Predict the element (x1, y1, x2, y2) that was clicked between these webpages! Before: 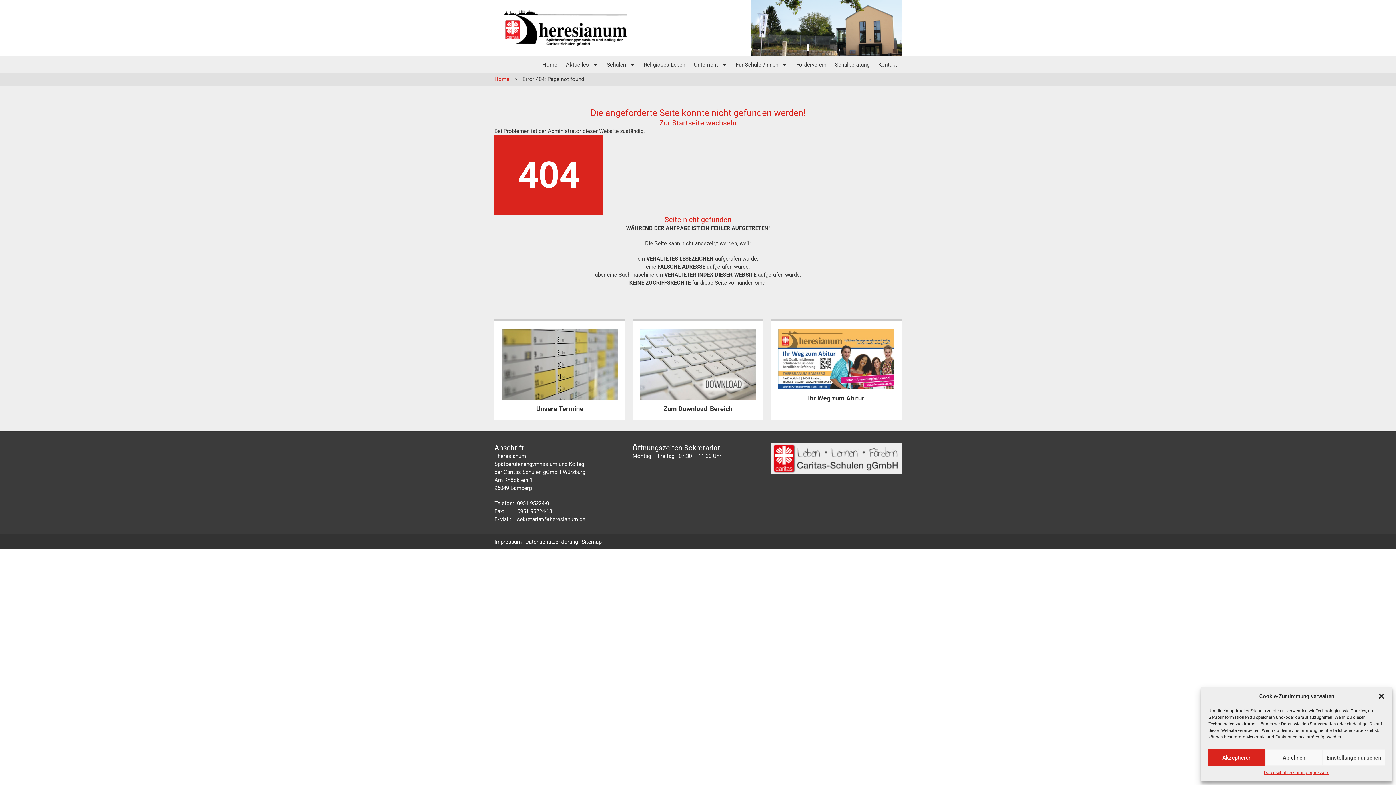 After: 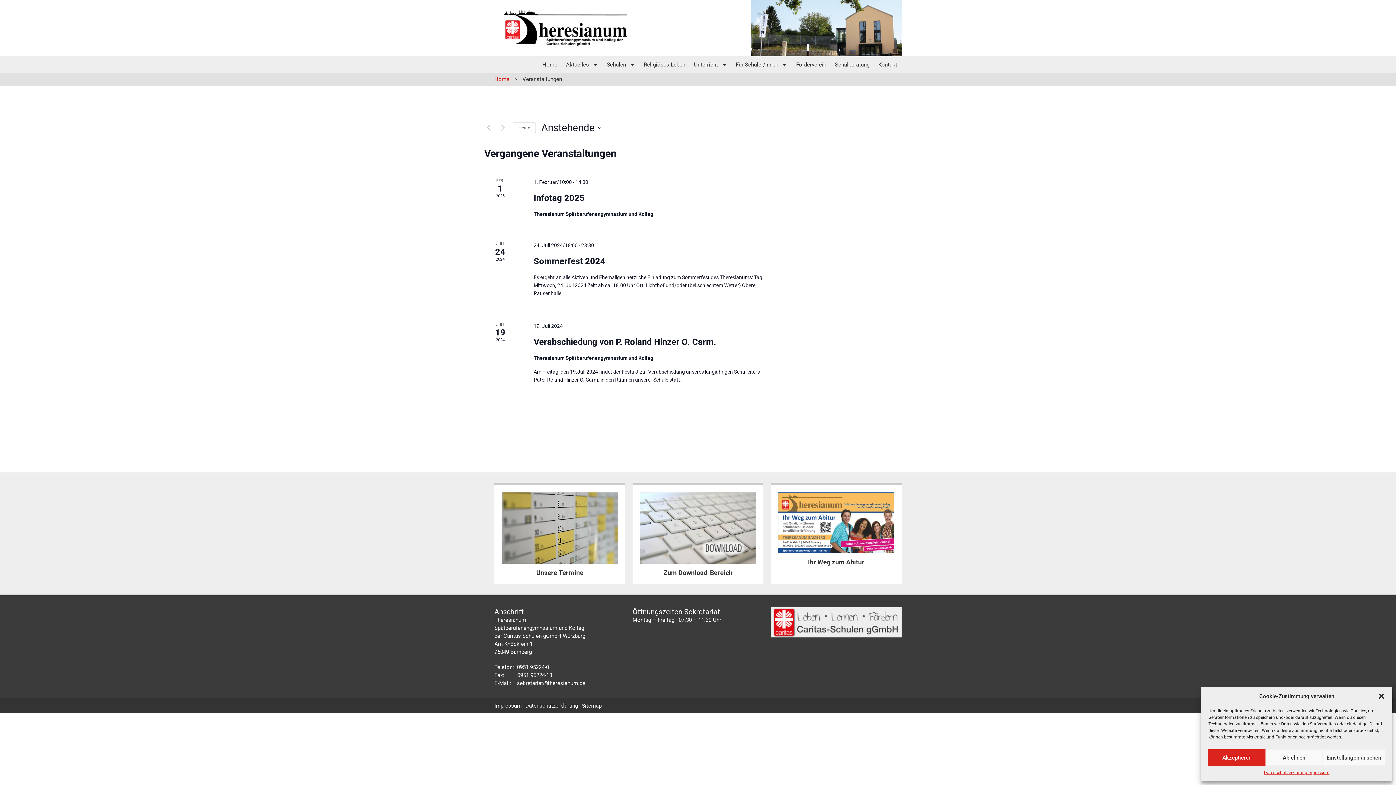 Action: label: Unsere Termine bbox: (536, 404, 583, 412)